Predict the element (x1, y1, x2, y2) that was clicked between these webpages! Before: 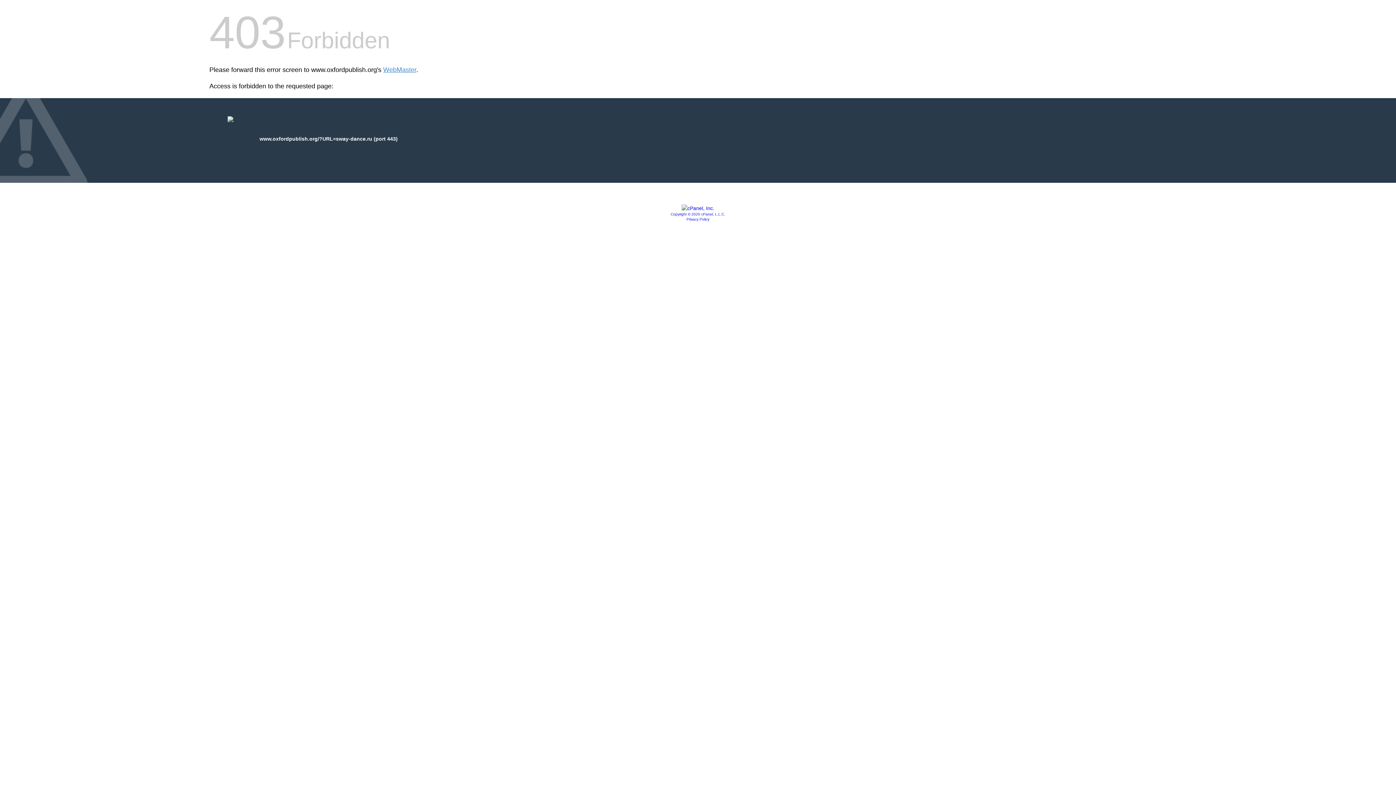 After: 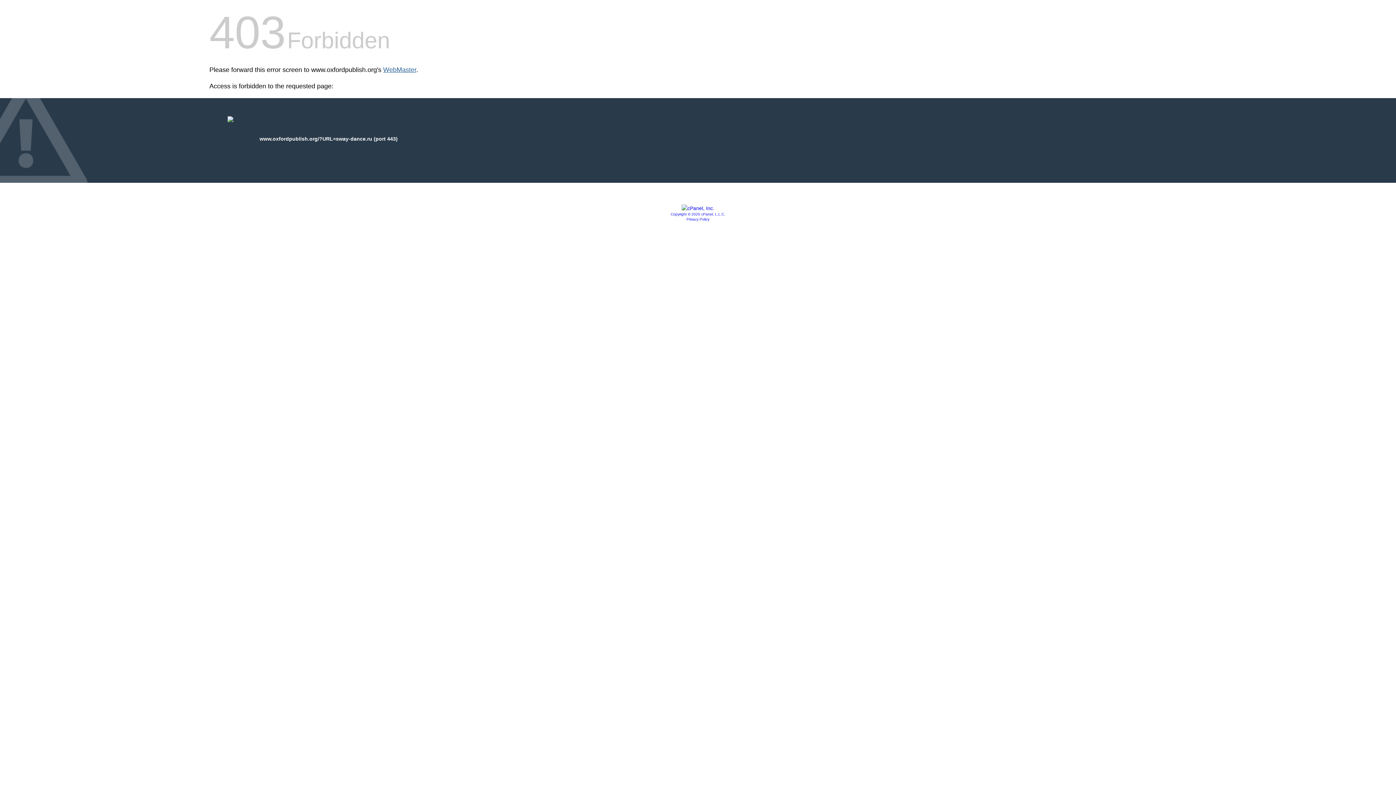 Action: label: WebMaster bbox: (383, 66, 416, 73)